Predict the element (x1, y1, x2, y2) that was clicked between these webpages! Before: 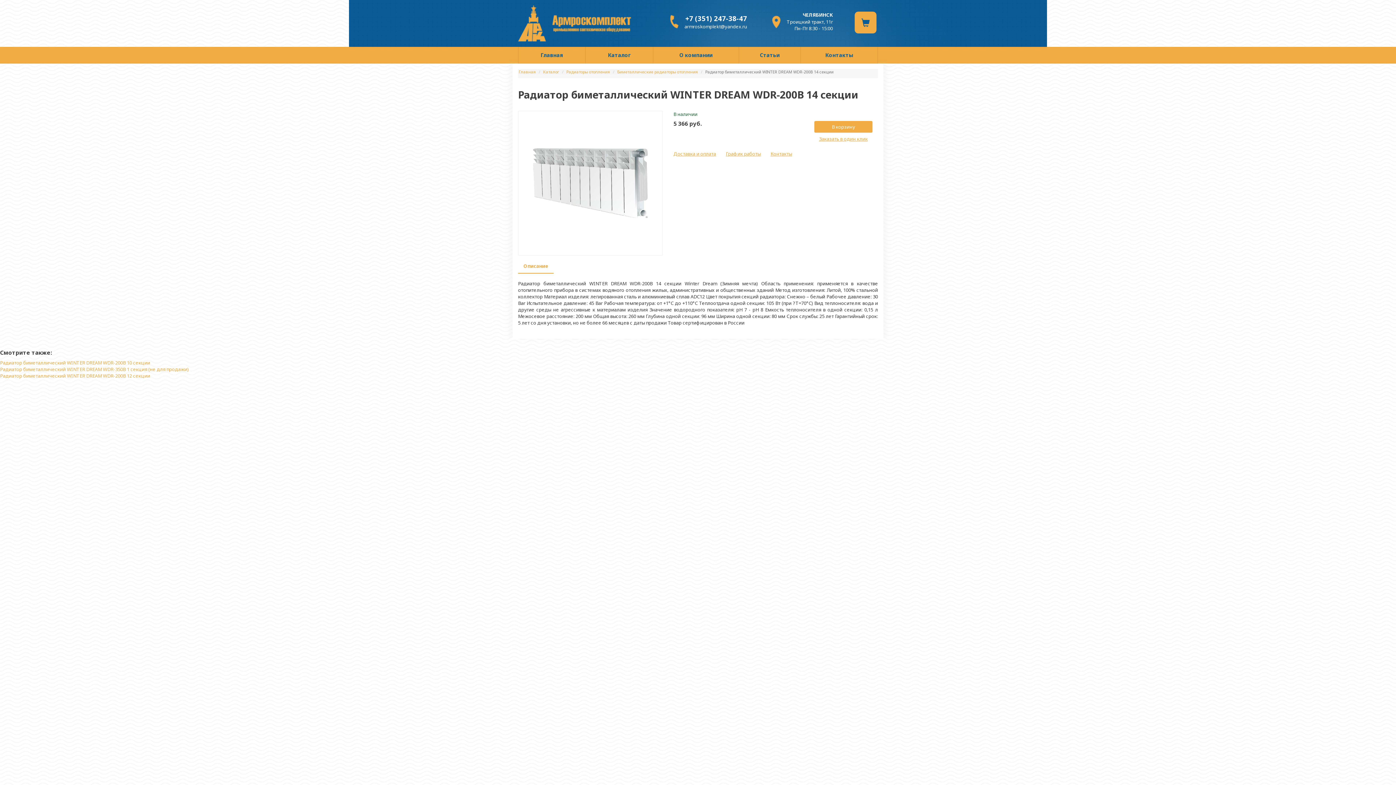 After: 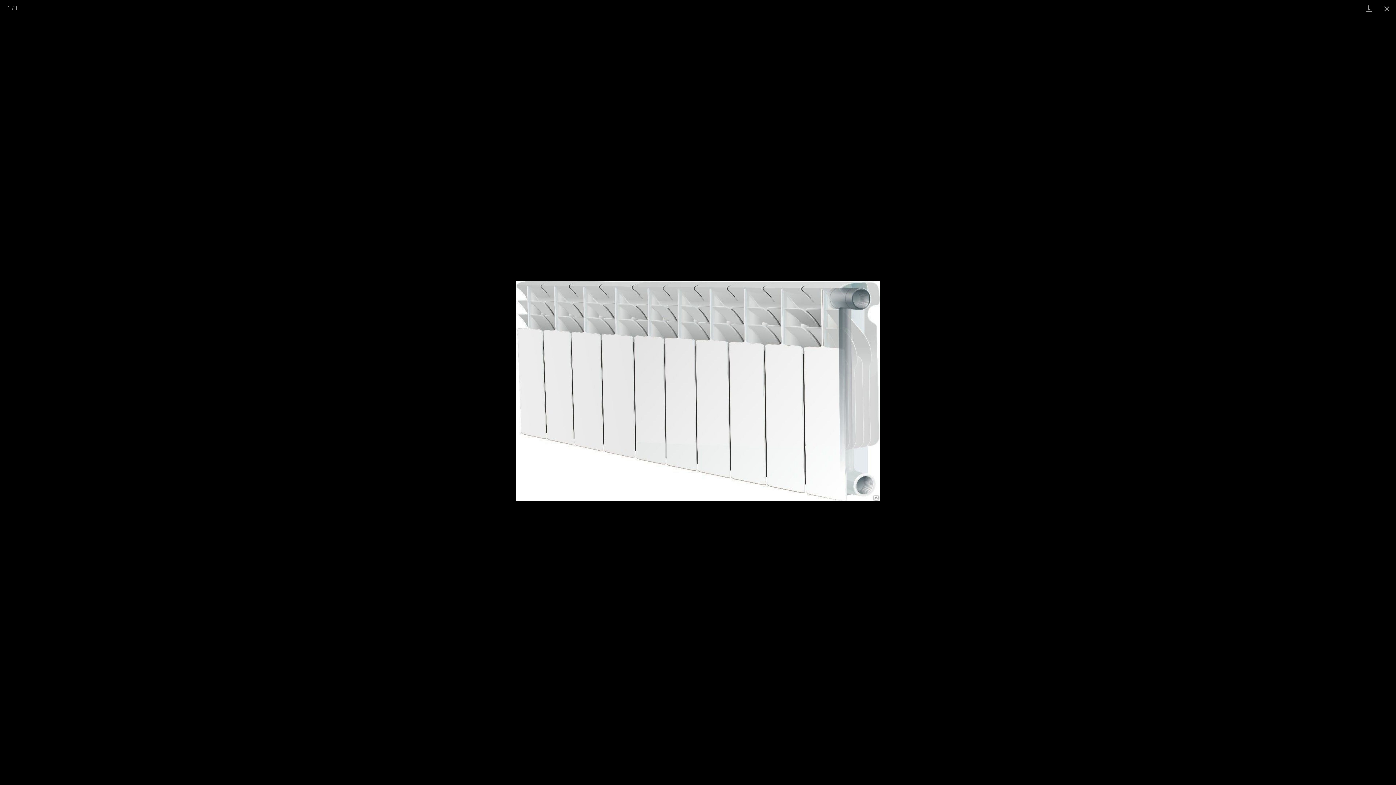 Action: bbox: (518, 111, 662, 255) label:  